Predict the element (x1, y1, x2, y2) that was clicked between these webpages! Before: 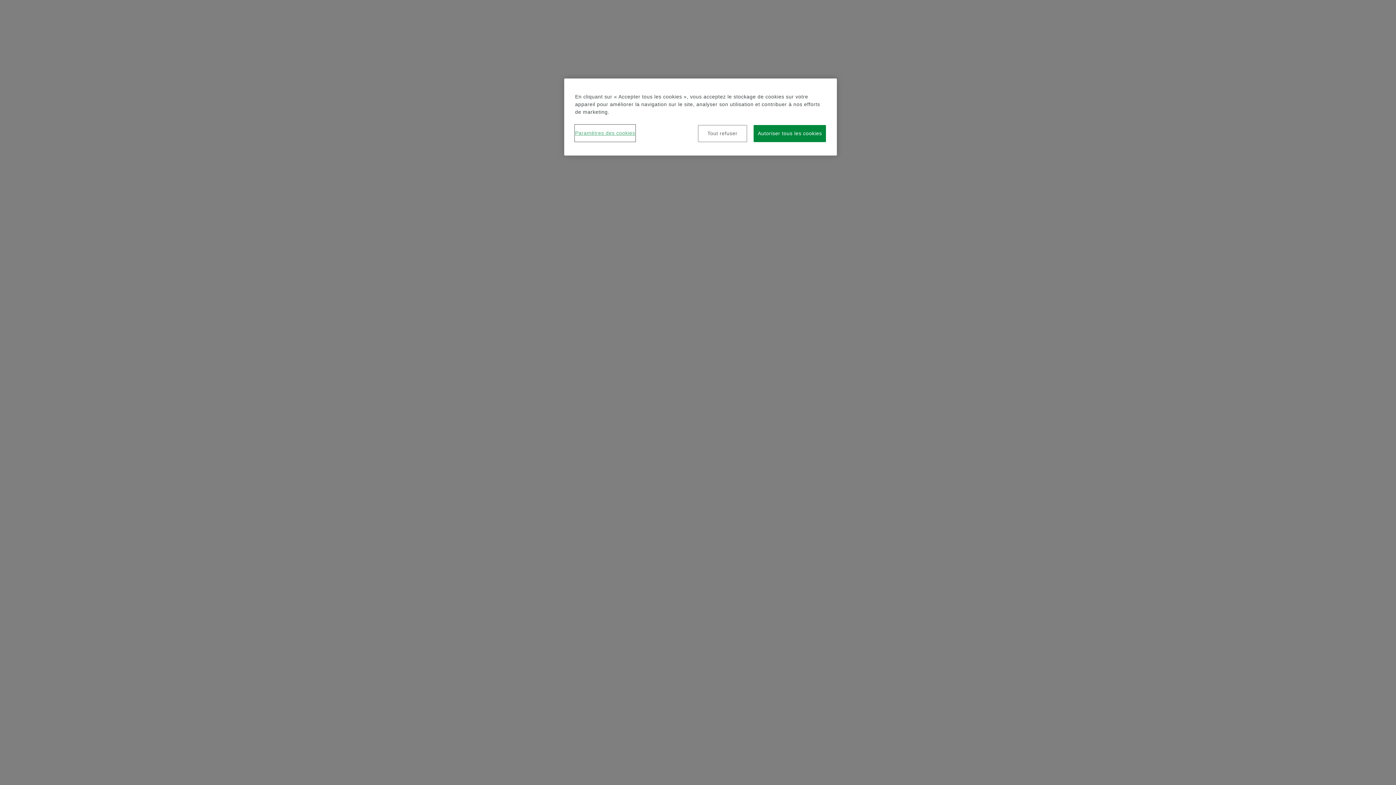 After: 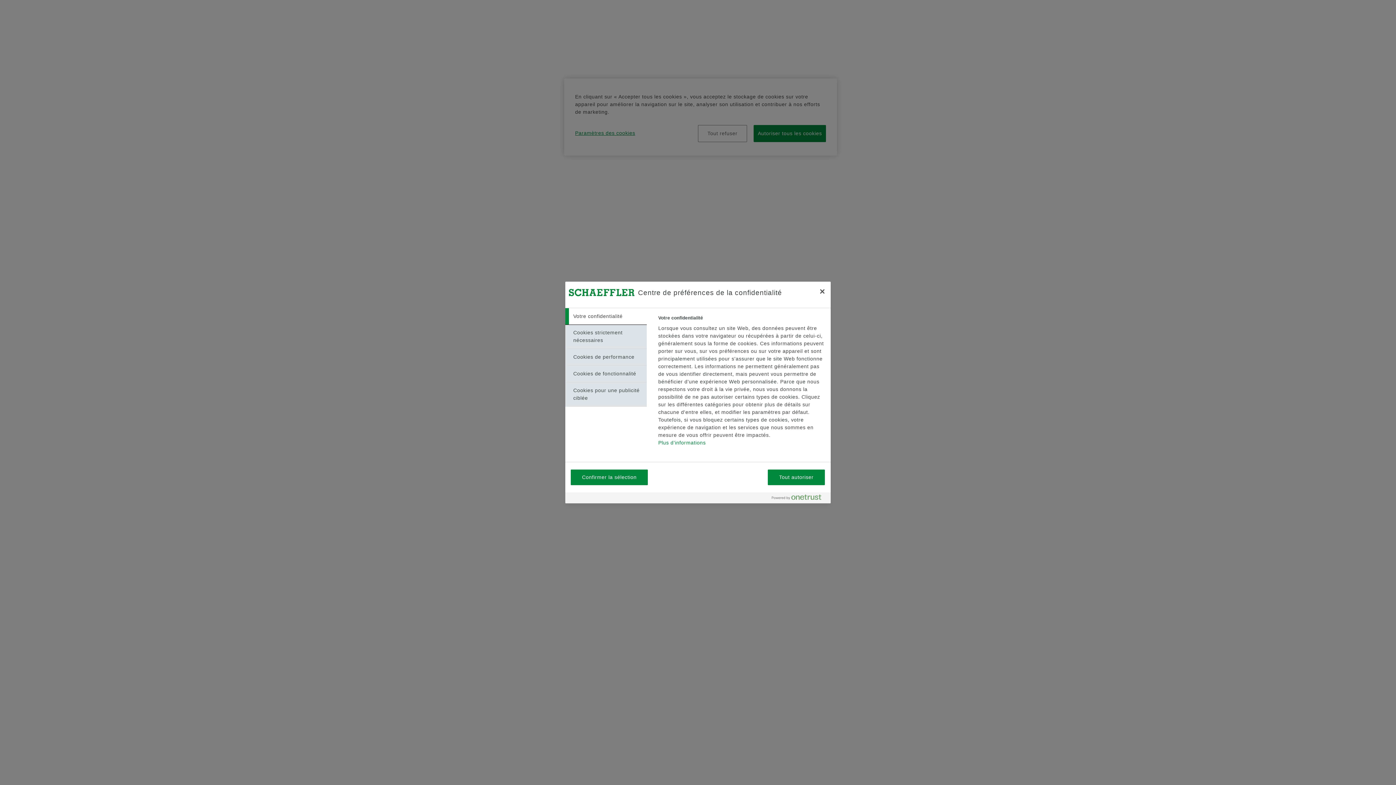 Action: label: Paramètres des cookies bbox: (575, 125, 635, 141)